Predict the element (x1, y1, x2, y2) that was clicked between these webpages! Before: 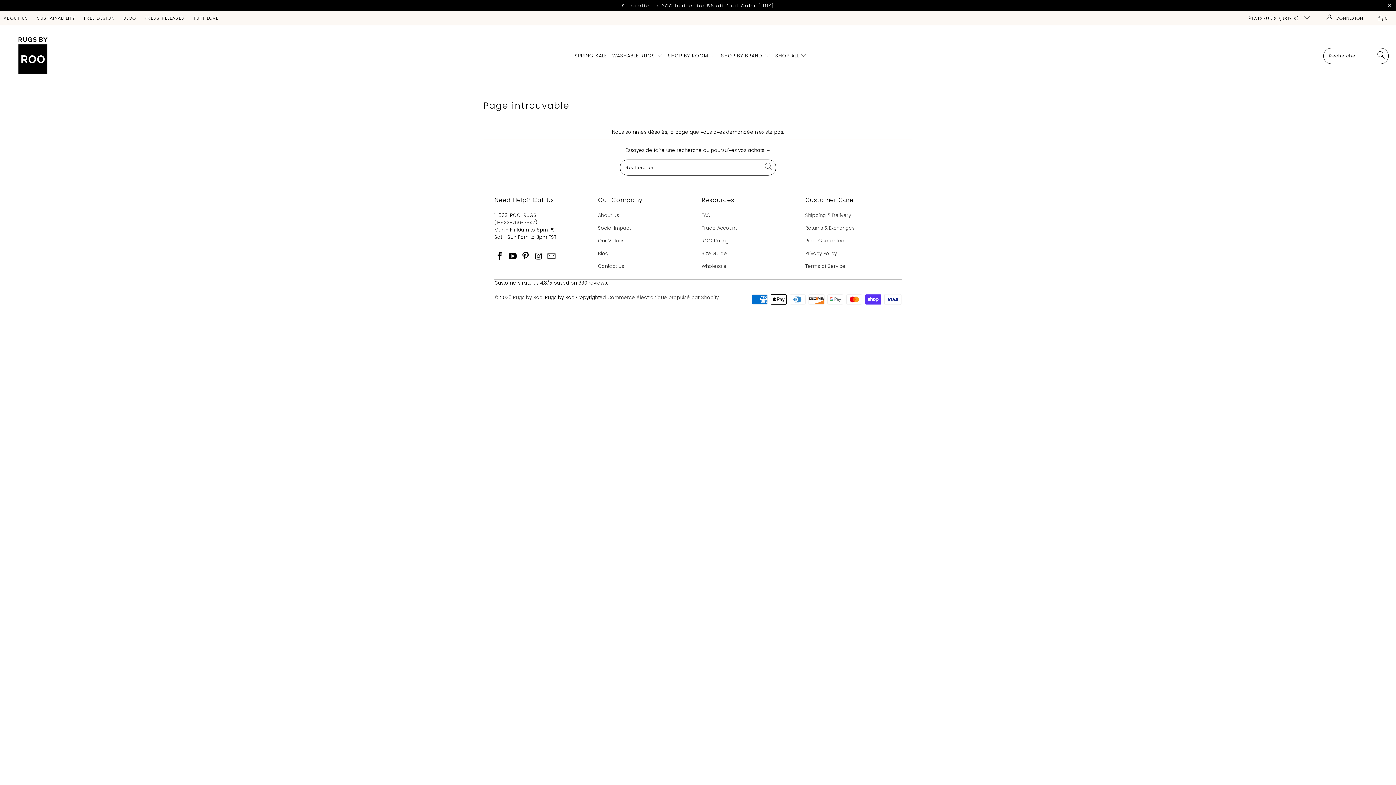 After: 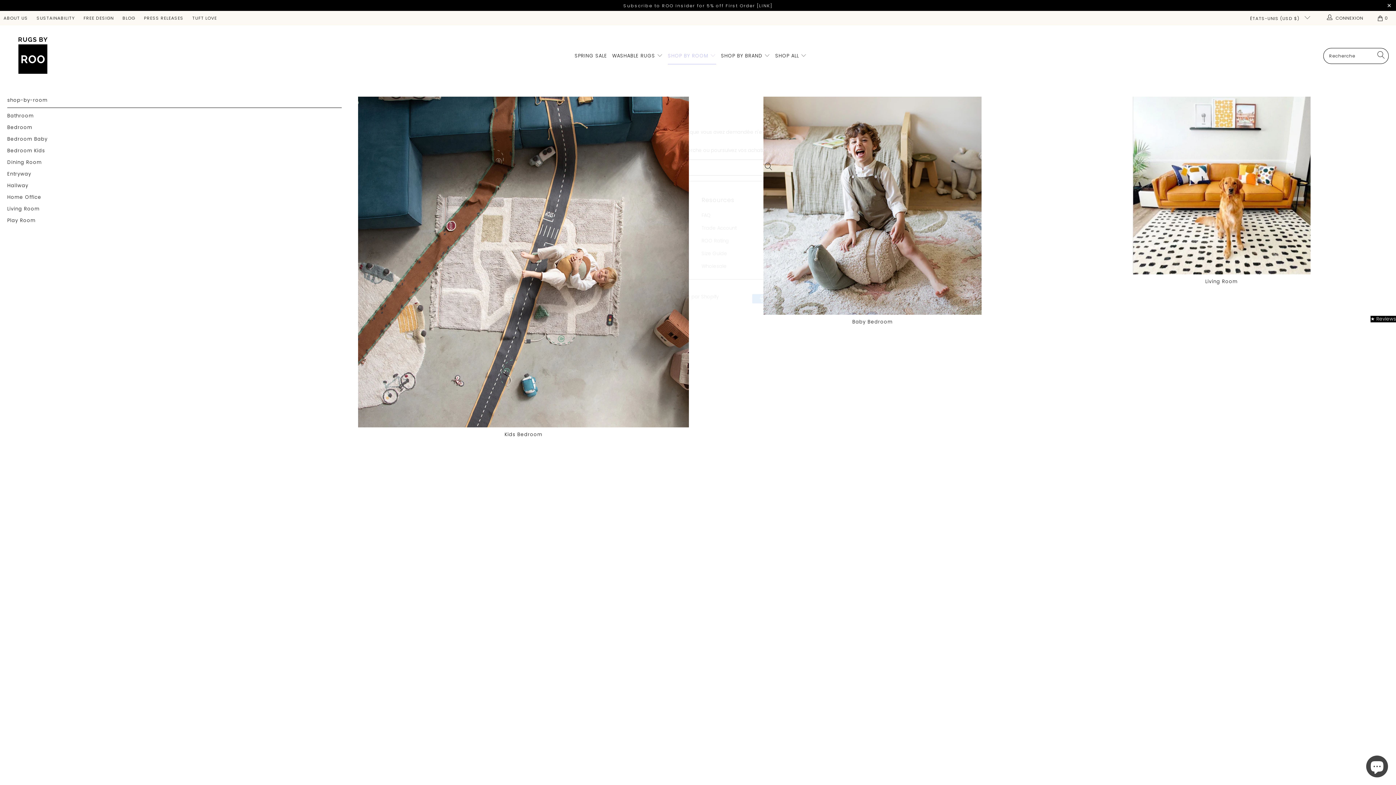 Action: bbox: (668, 47, 716, 64) label: SHOP BY ROOM 